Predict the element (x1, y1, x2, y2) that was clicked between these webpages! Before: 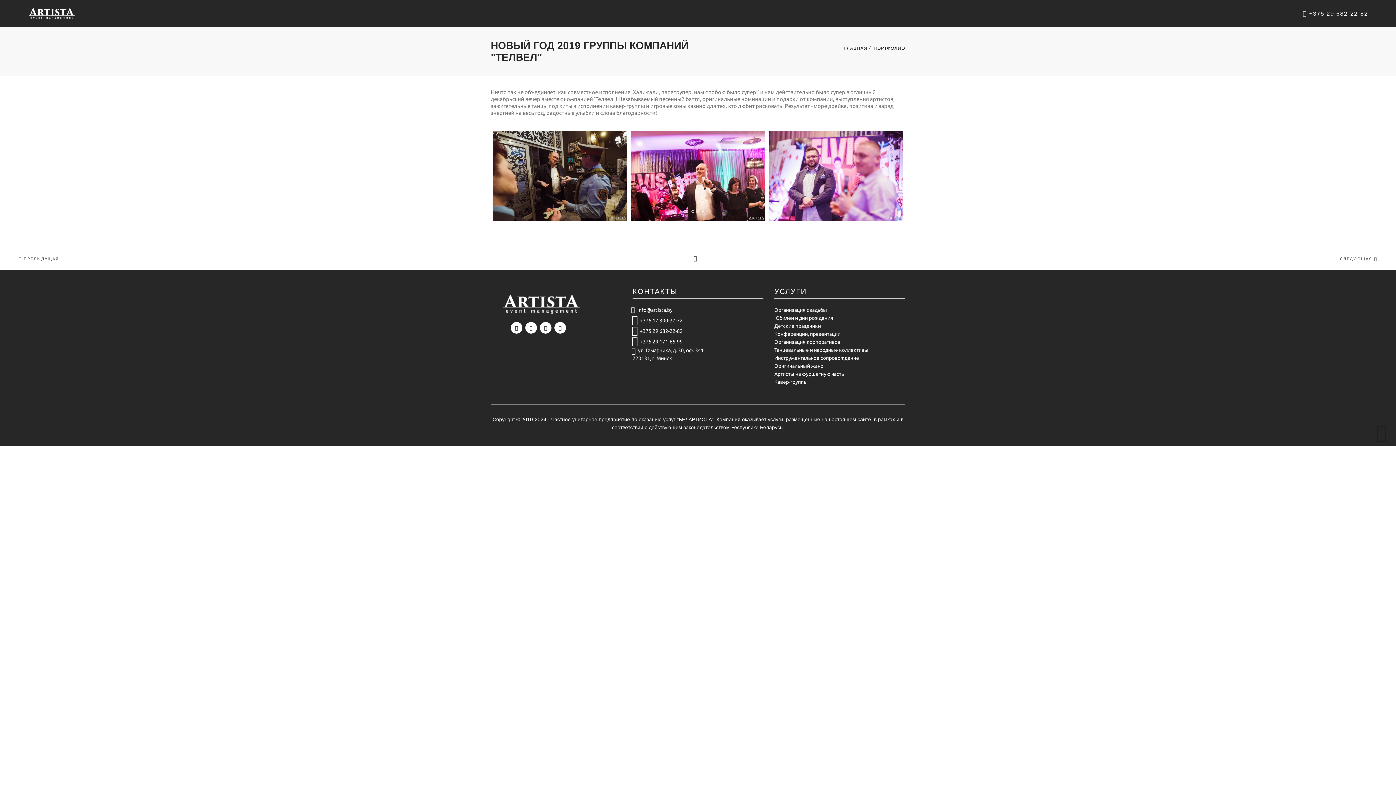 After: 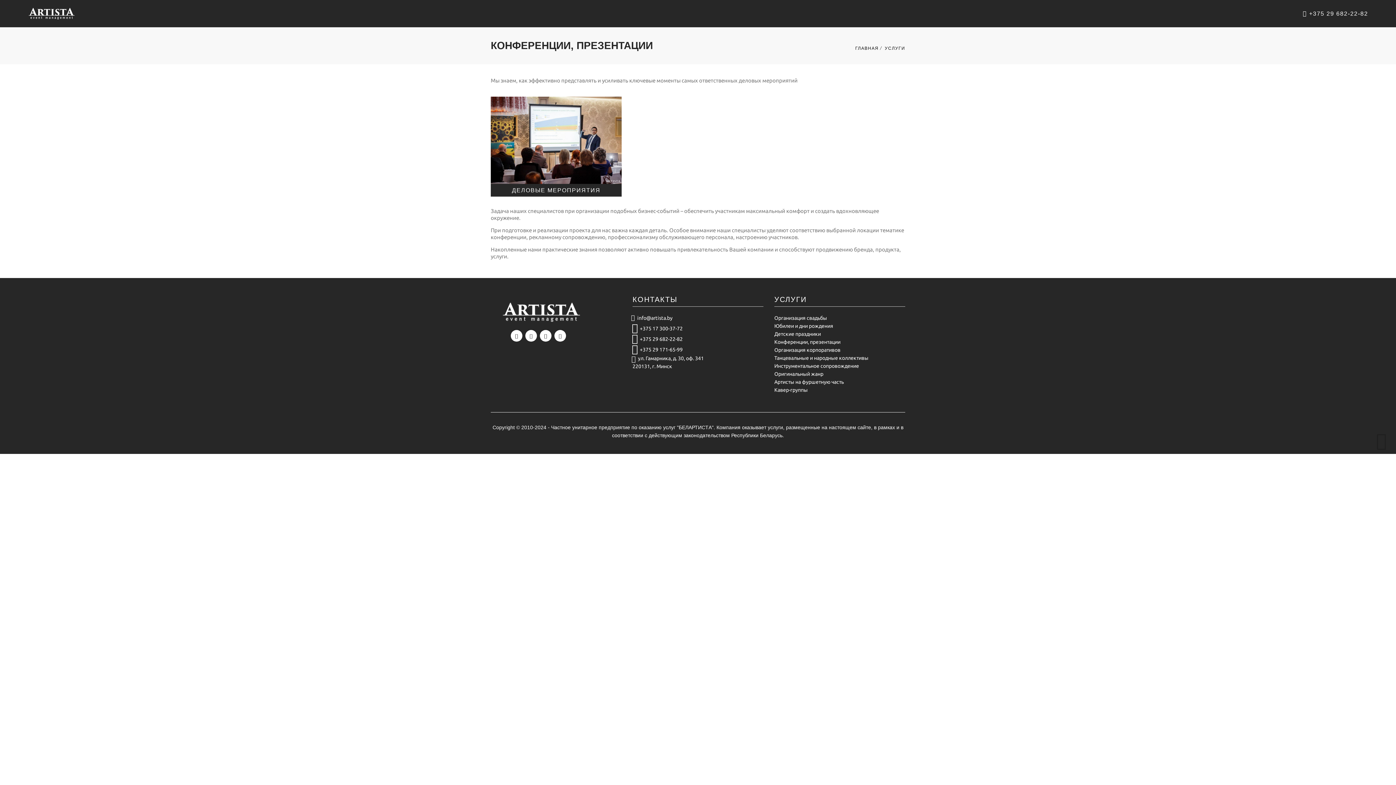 Action: bbox: (774, 331, 840, 337) label: Конференции, презентации